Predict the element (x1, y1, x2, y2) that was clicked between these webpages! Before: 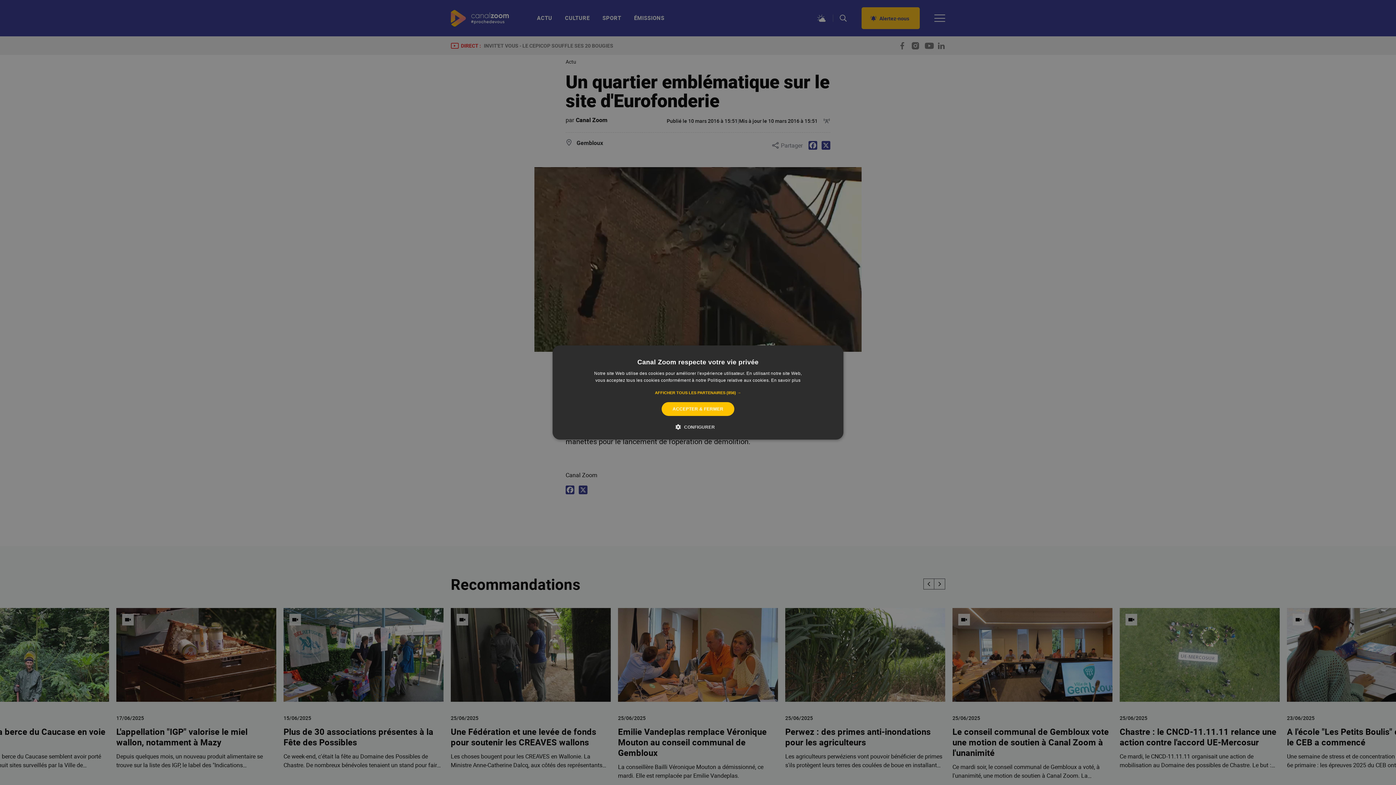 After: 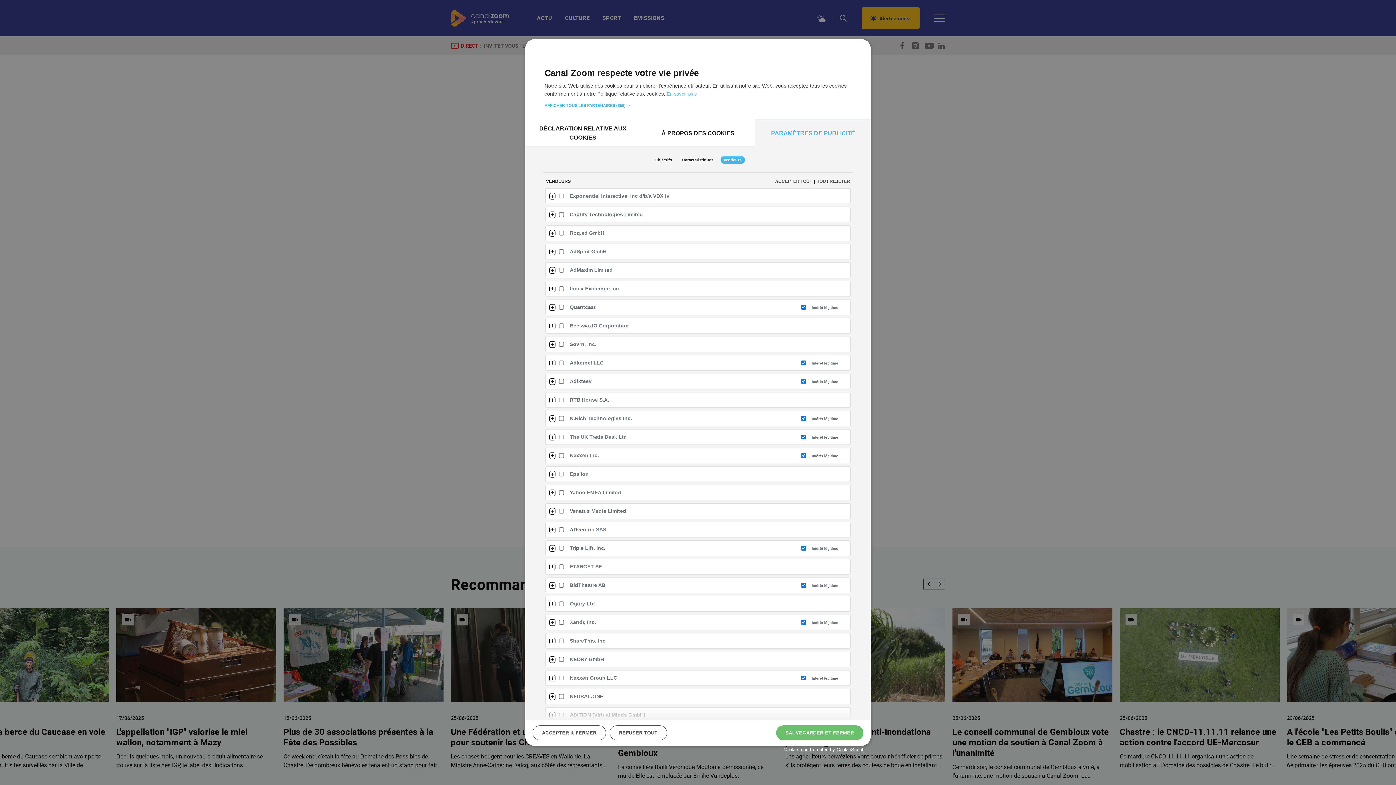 Action: label: AFFICHER TOUS LES PARTENAIRES (856) → bbox: (655, 389, 741, 396)